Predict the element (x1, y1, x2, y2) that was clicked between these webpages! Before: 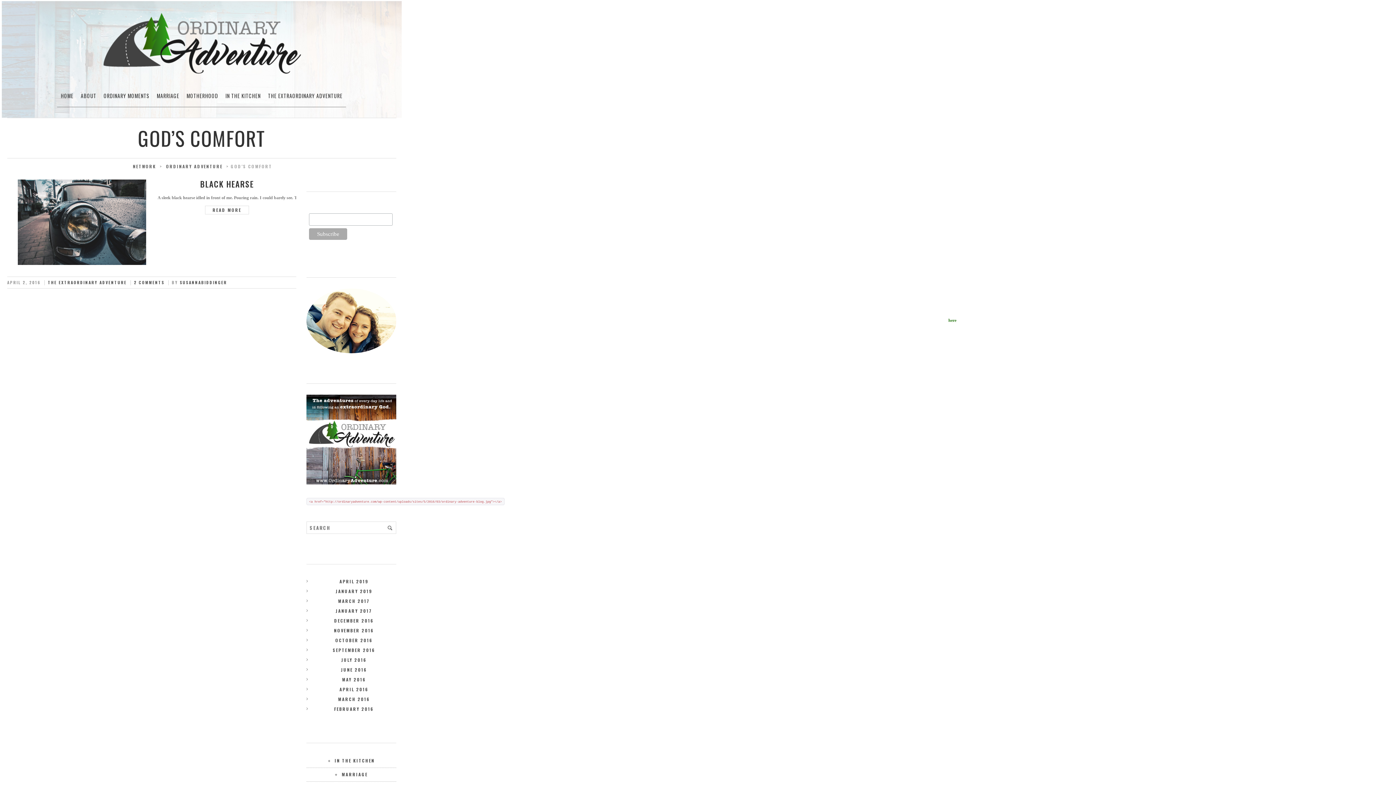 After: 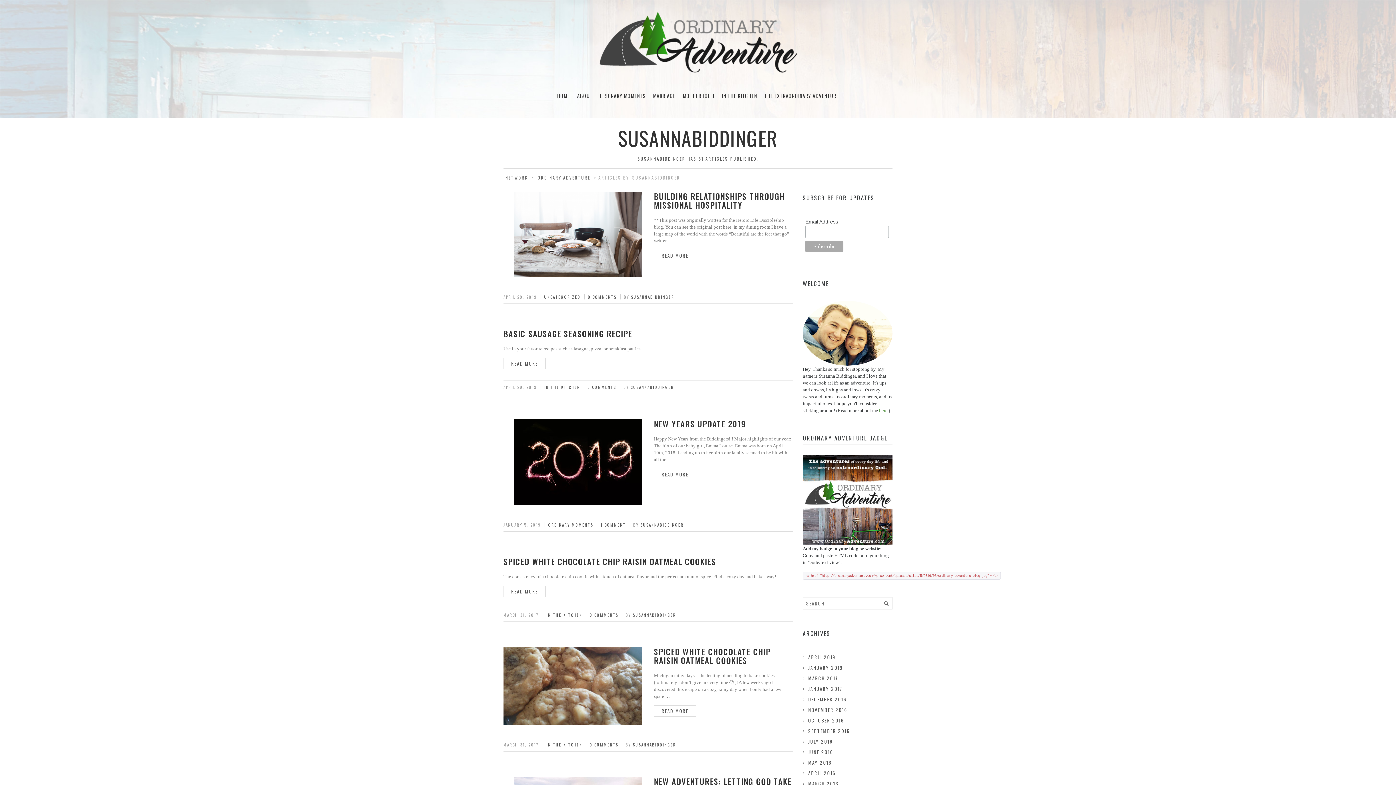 Action: label: SUSANNABIDDINGER bbox: (179, 279, 227, 285)